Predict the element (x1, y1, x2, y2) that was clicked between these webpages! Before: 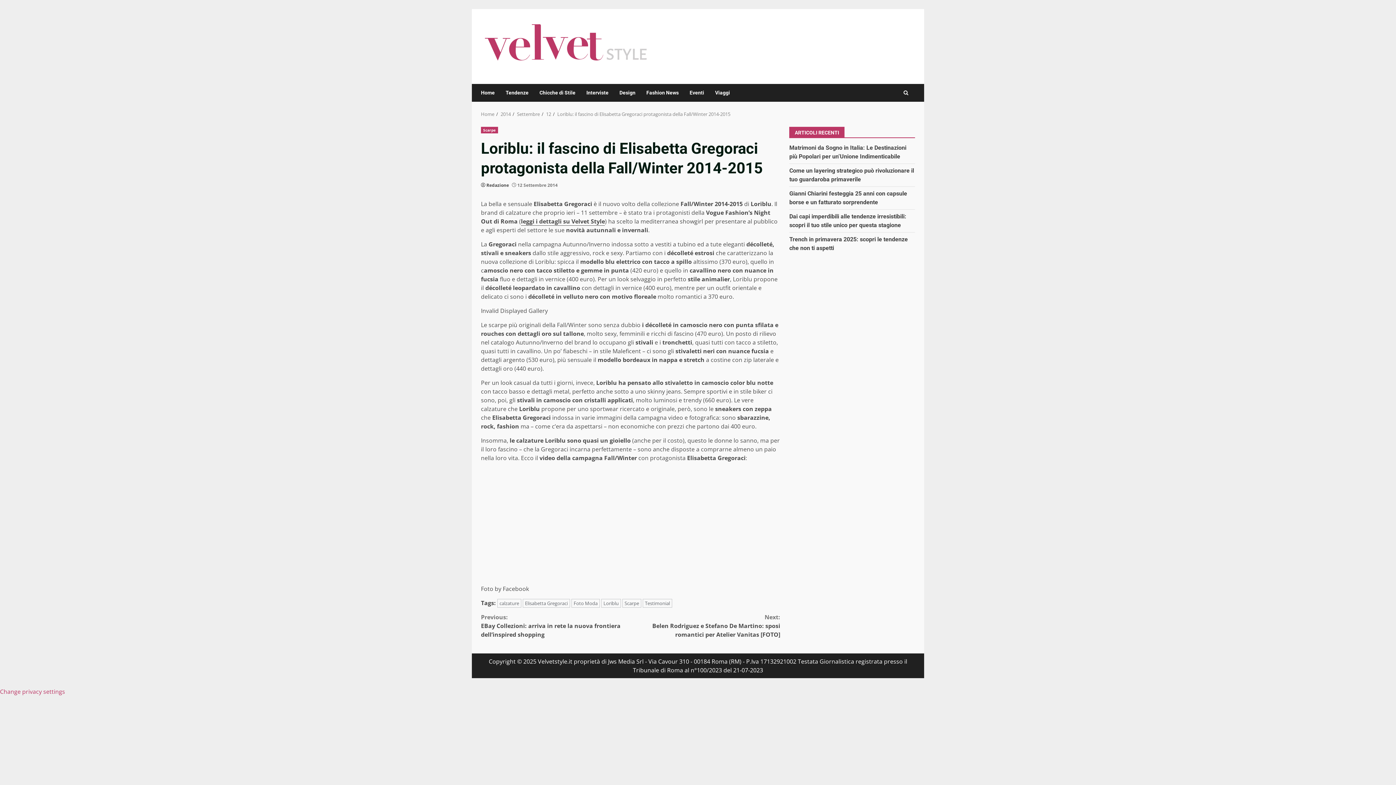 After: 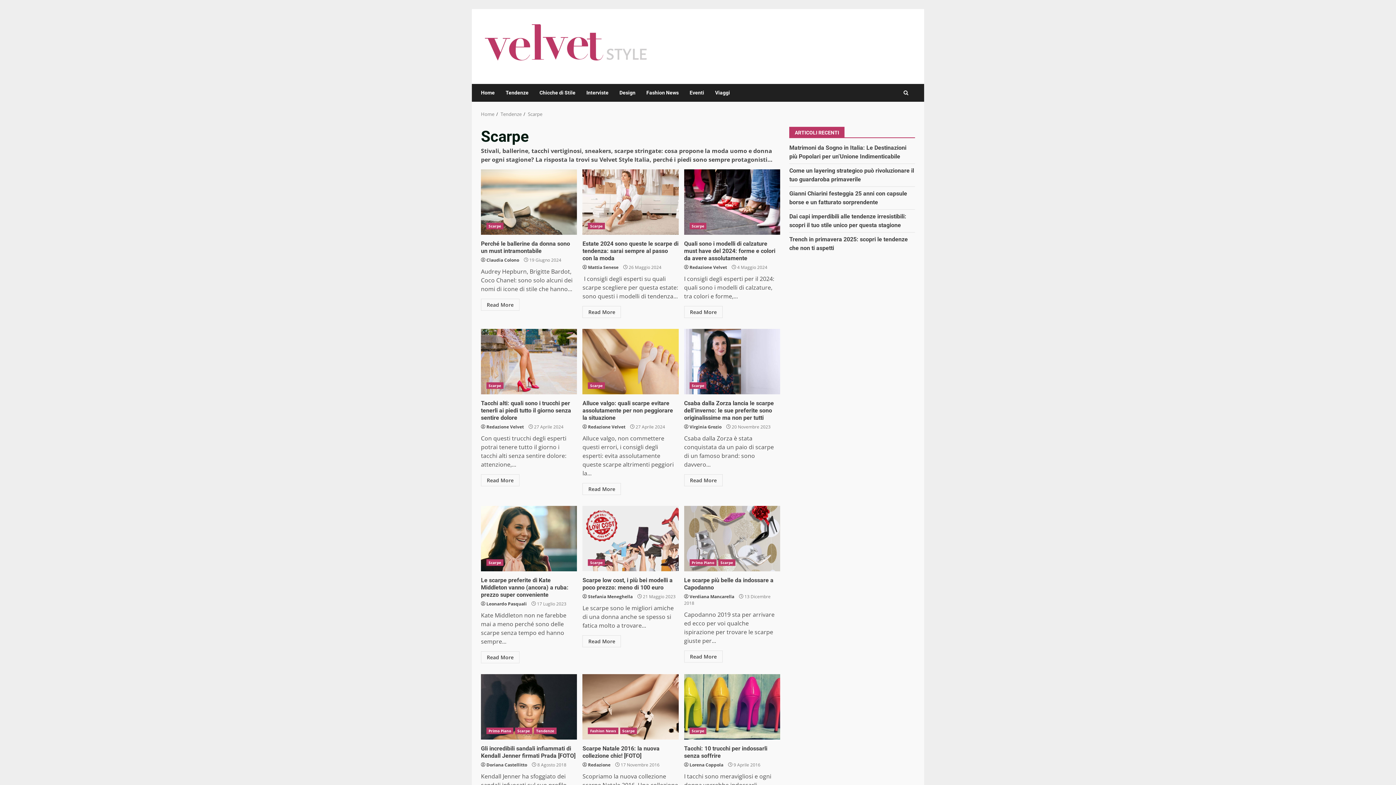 Action: bbox: (481, 126, 498, 133) label: Scarpe